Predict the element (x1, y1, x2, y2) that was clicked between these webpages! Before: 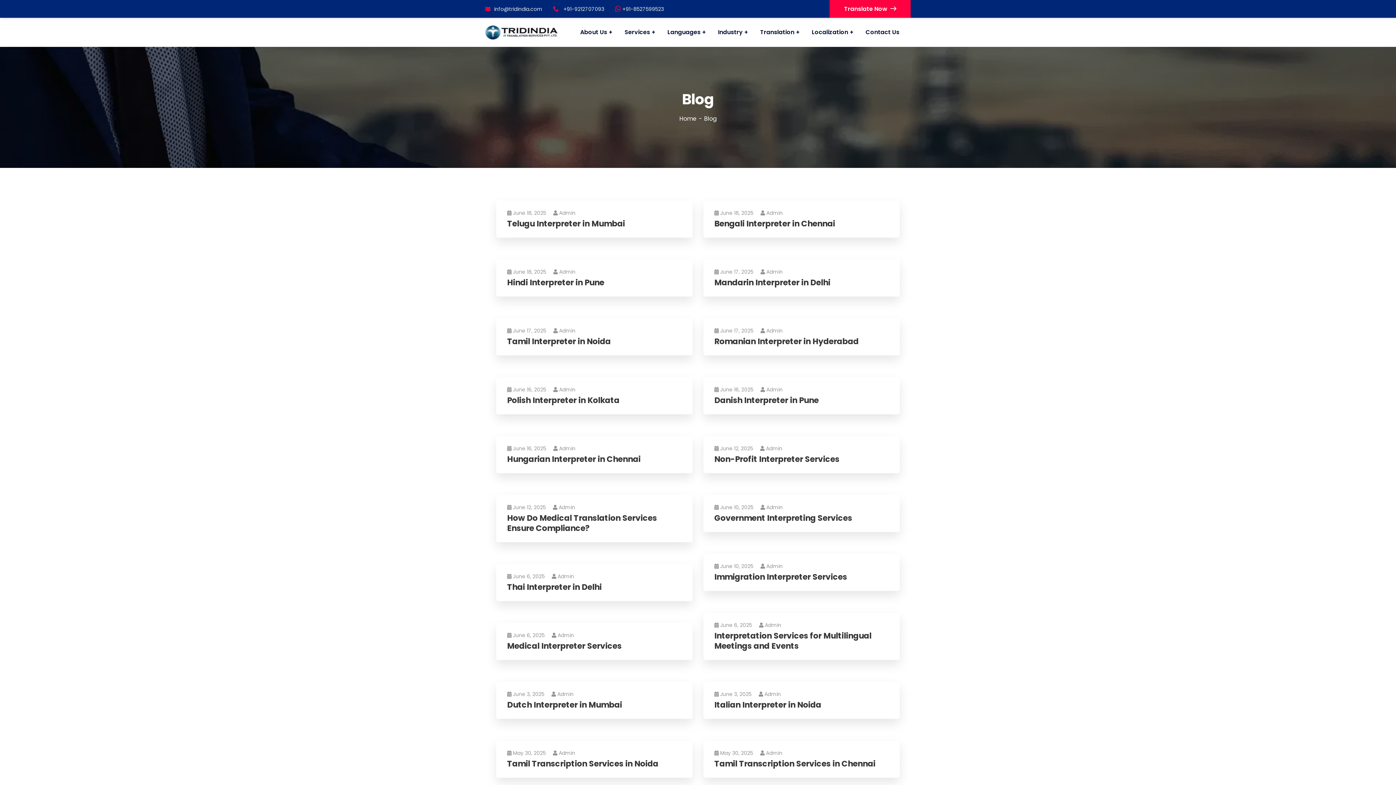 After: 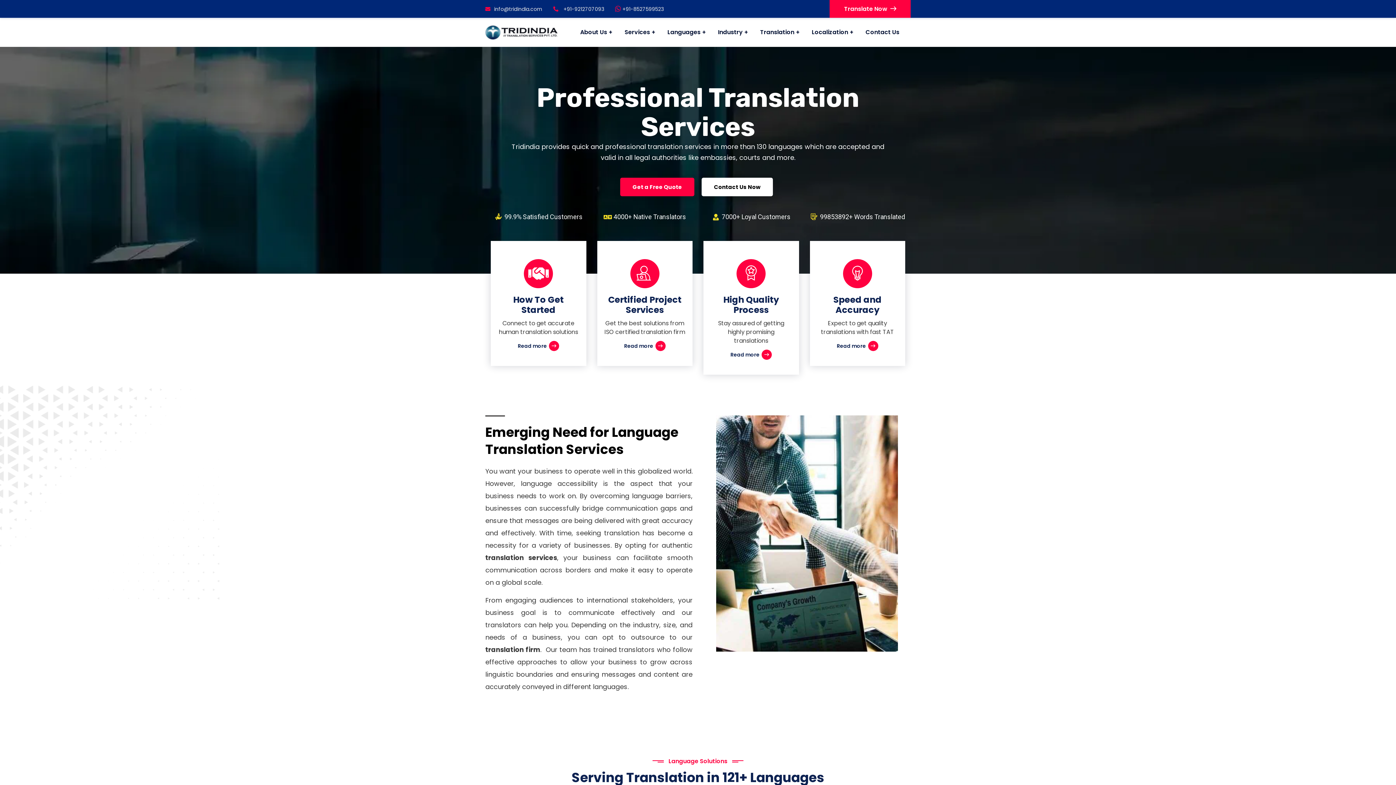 Action: label: Admin bbox: (551, 690, 573, 698)